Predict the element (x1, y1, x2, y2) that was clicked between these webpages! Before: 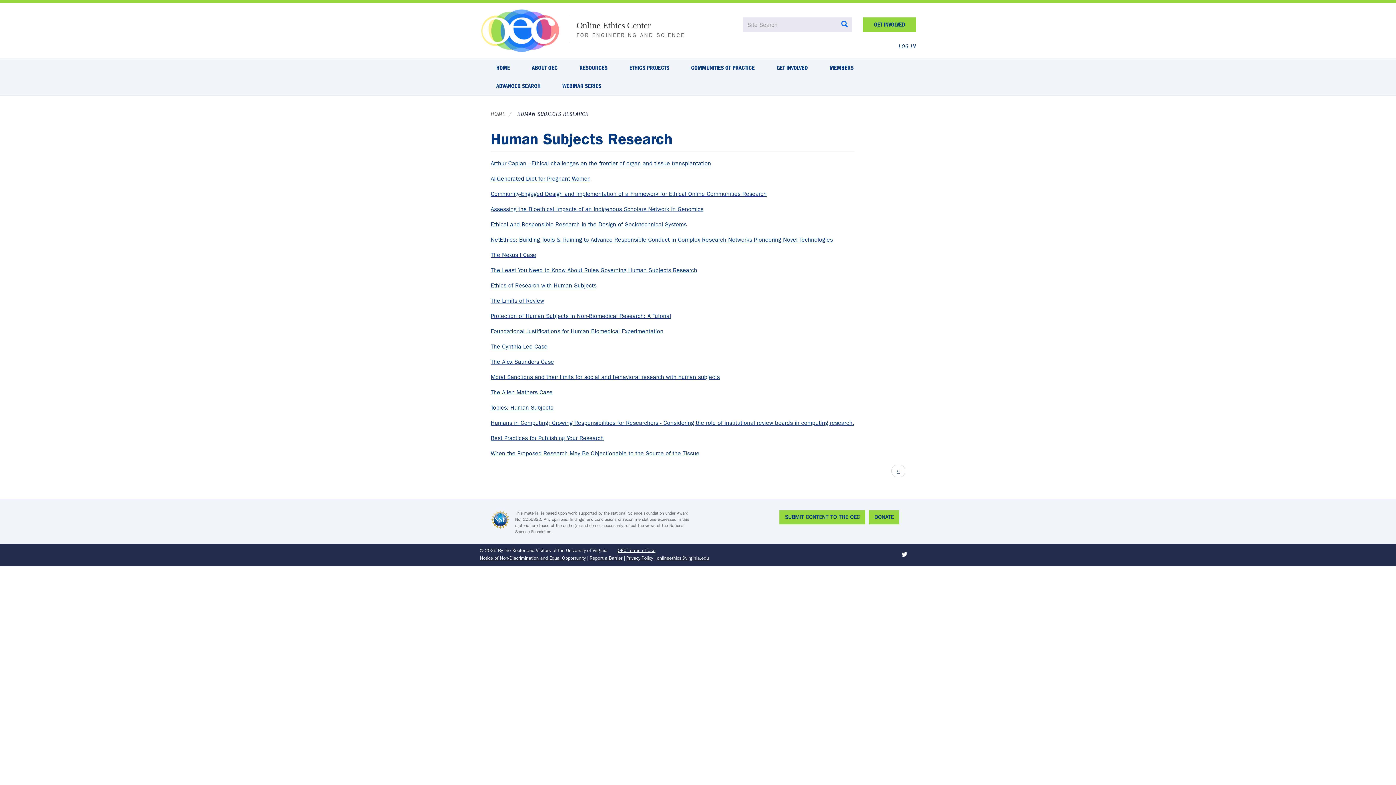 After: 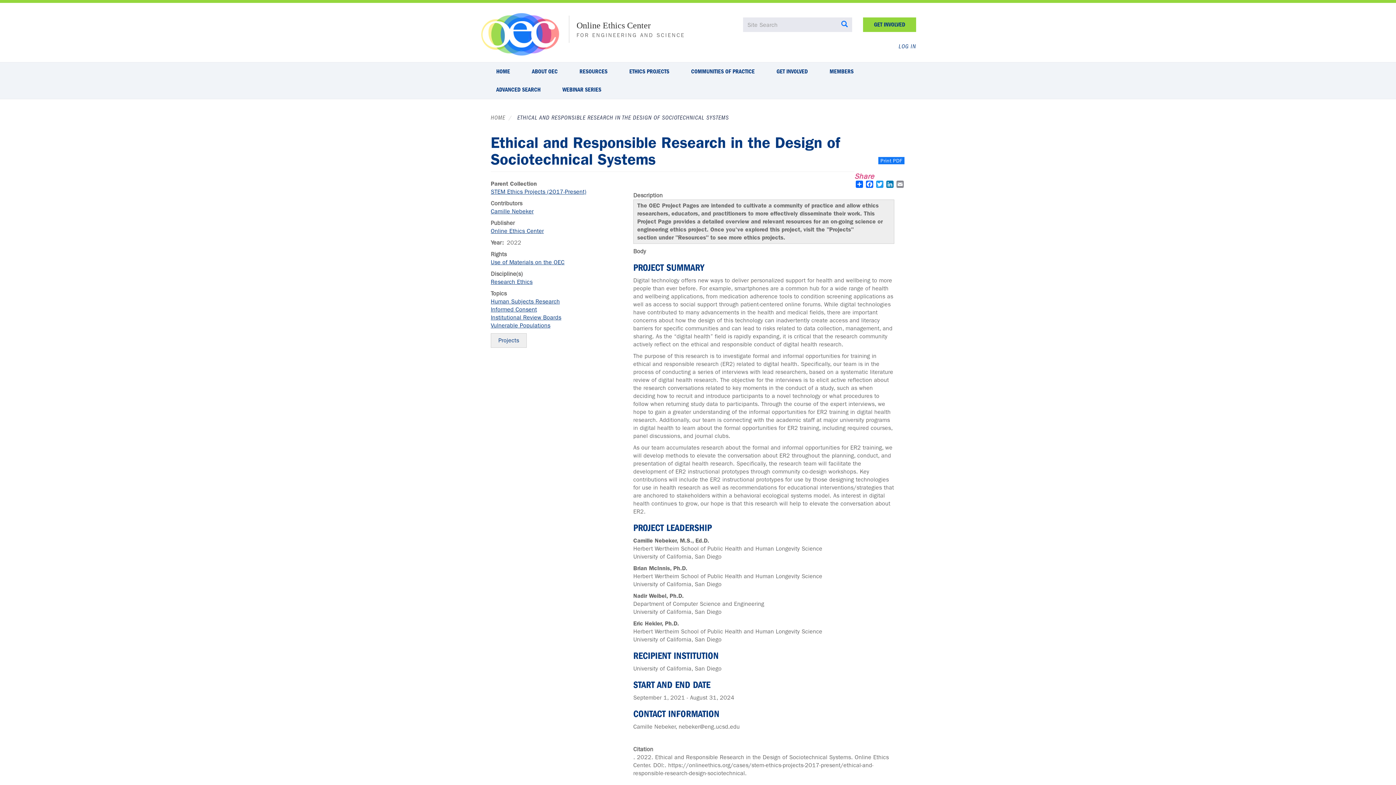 Action: bbox: (490, 220, 686, 227) label: Ethical and Responsible Research in the Design of Sociotechnical Systems